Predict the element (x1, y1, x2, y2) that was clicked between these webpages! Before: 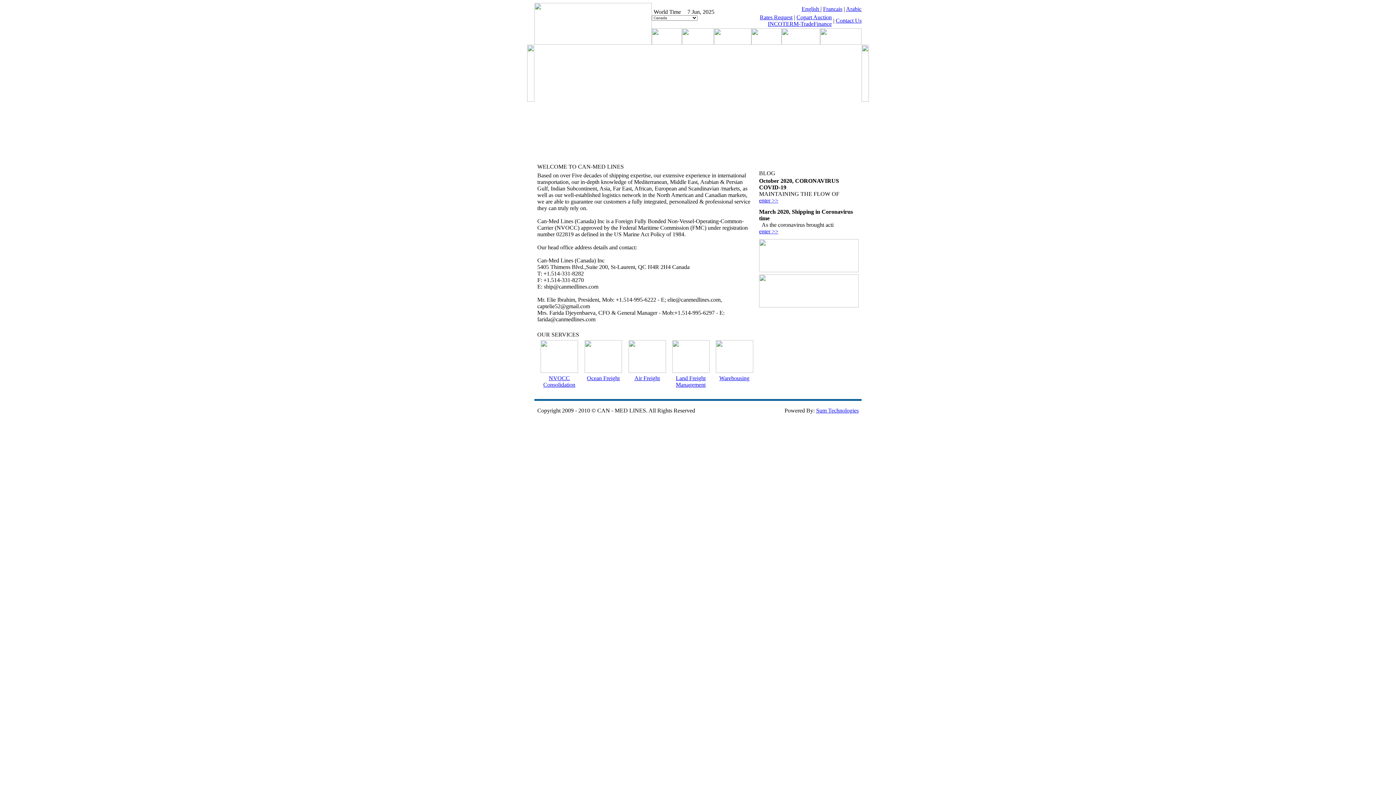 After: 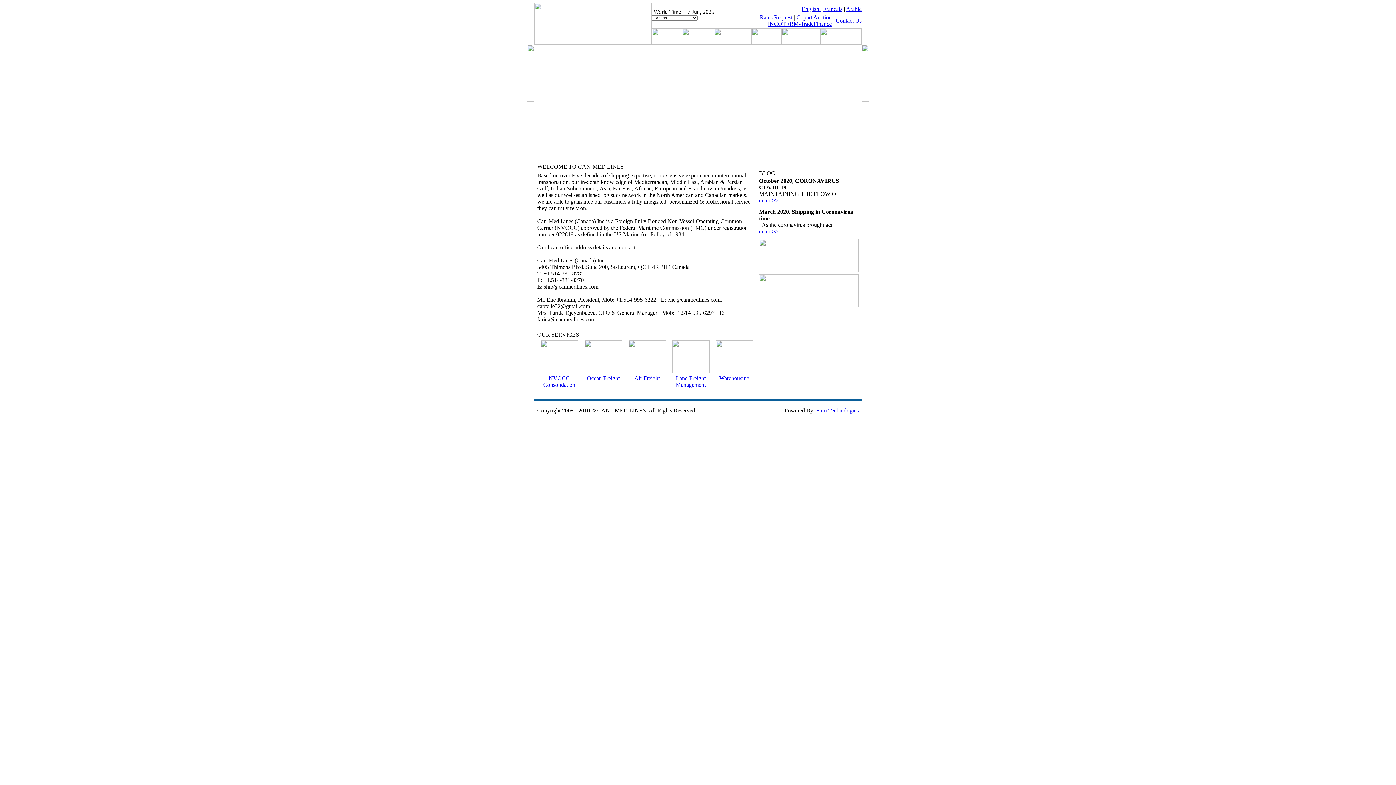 Action: bbox: (534, 39, 652, 45)